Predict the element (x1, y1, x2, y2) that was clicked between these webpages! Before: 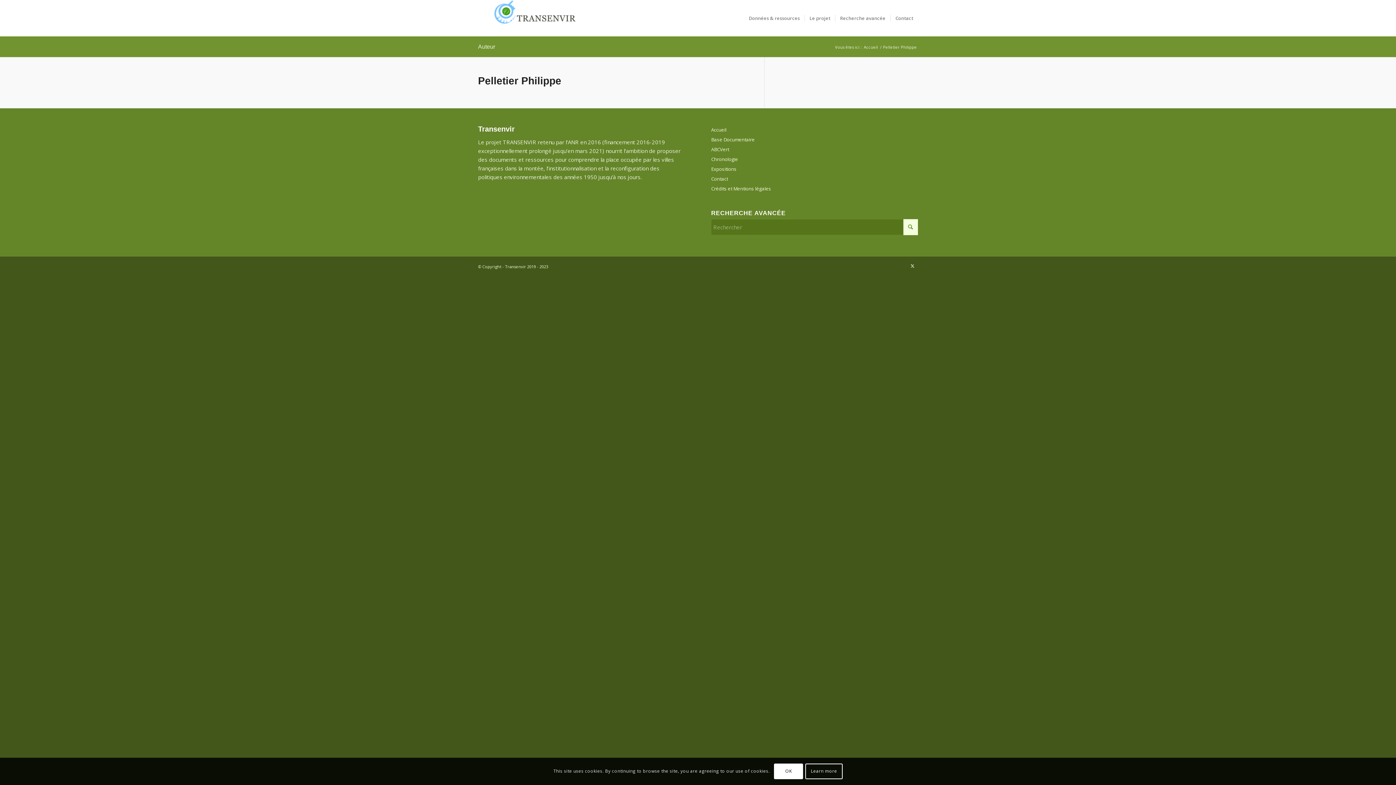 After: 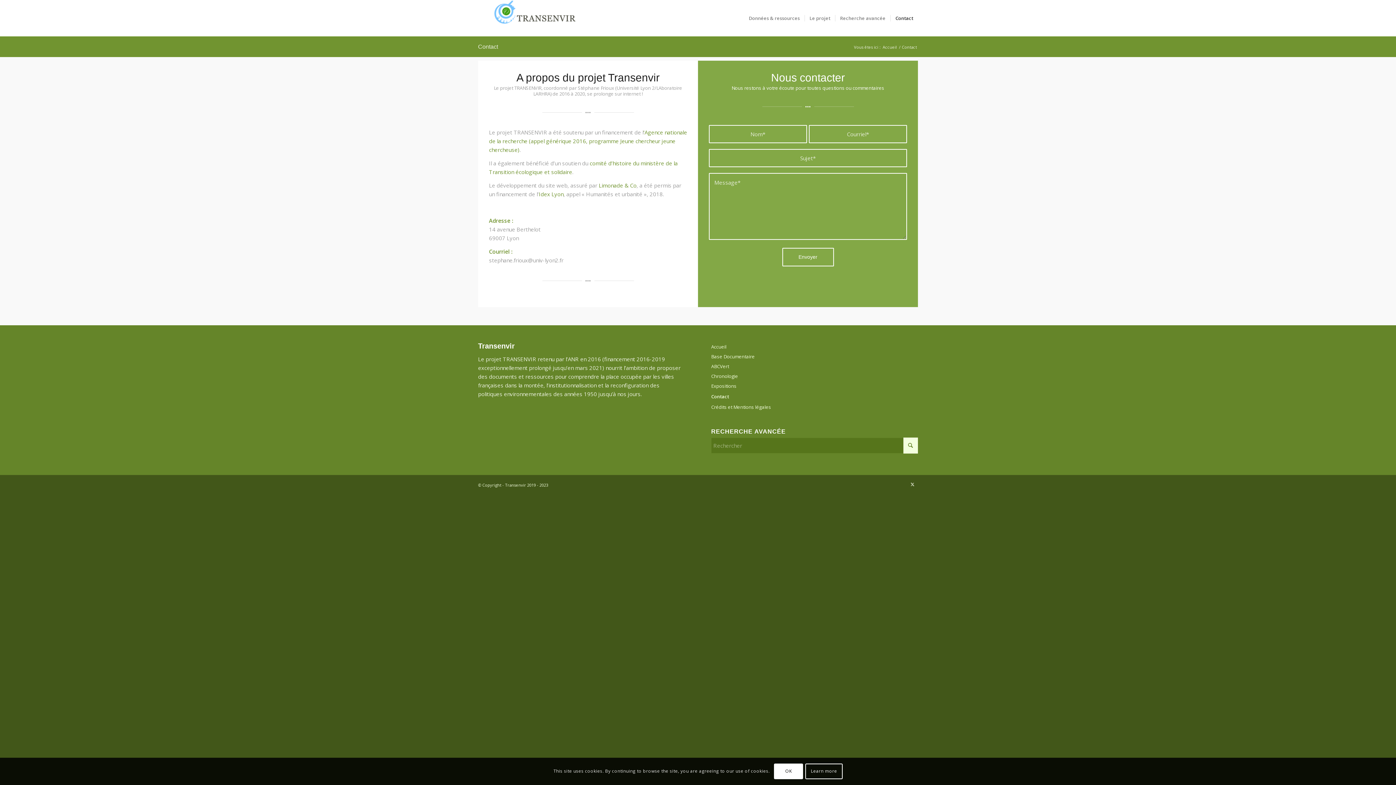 Action: label: Contact bbox: (711, 174, 918, 184)